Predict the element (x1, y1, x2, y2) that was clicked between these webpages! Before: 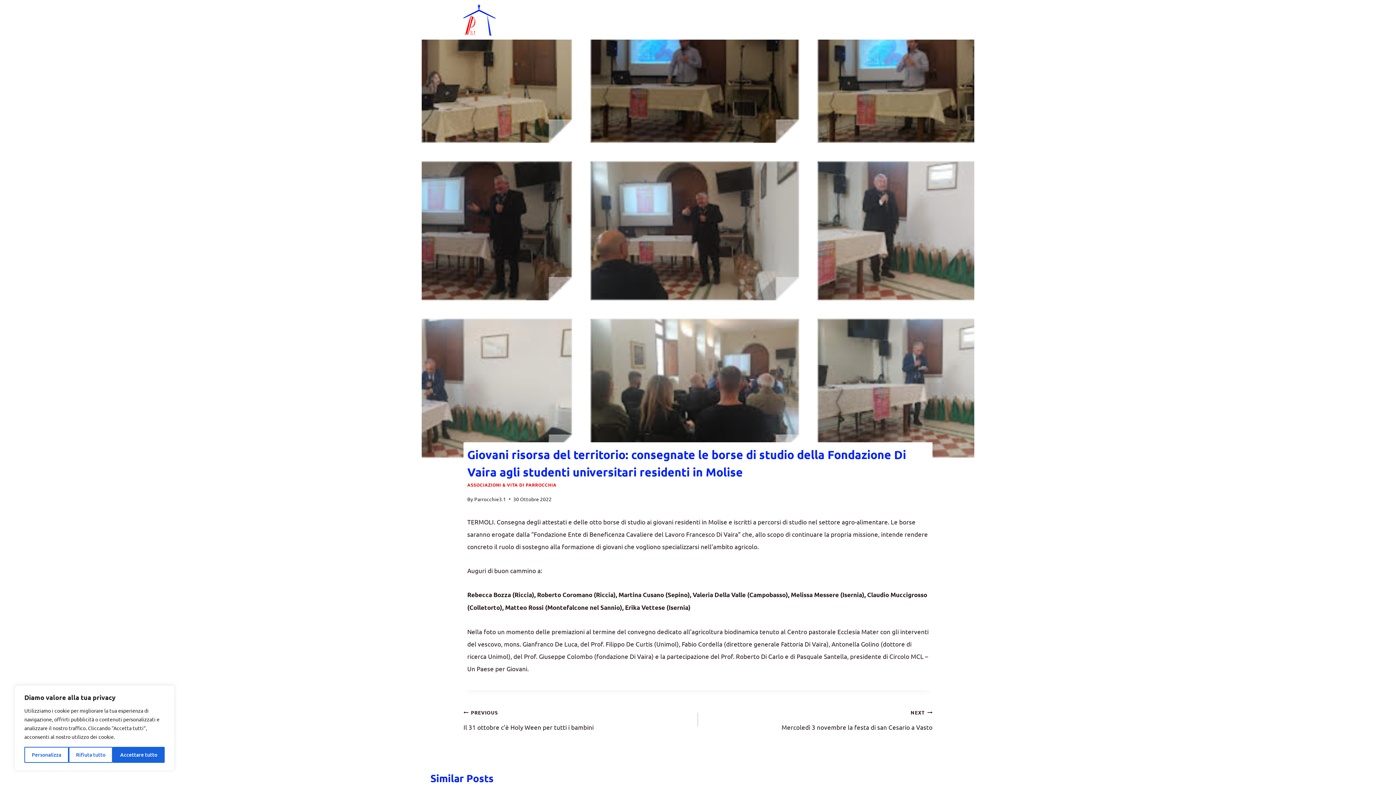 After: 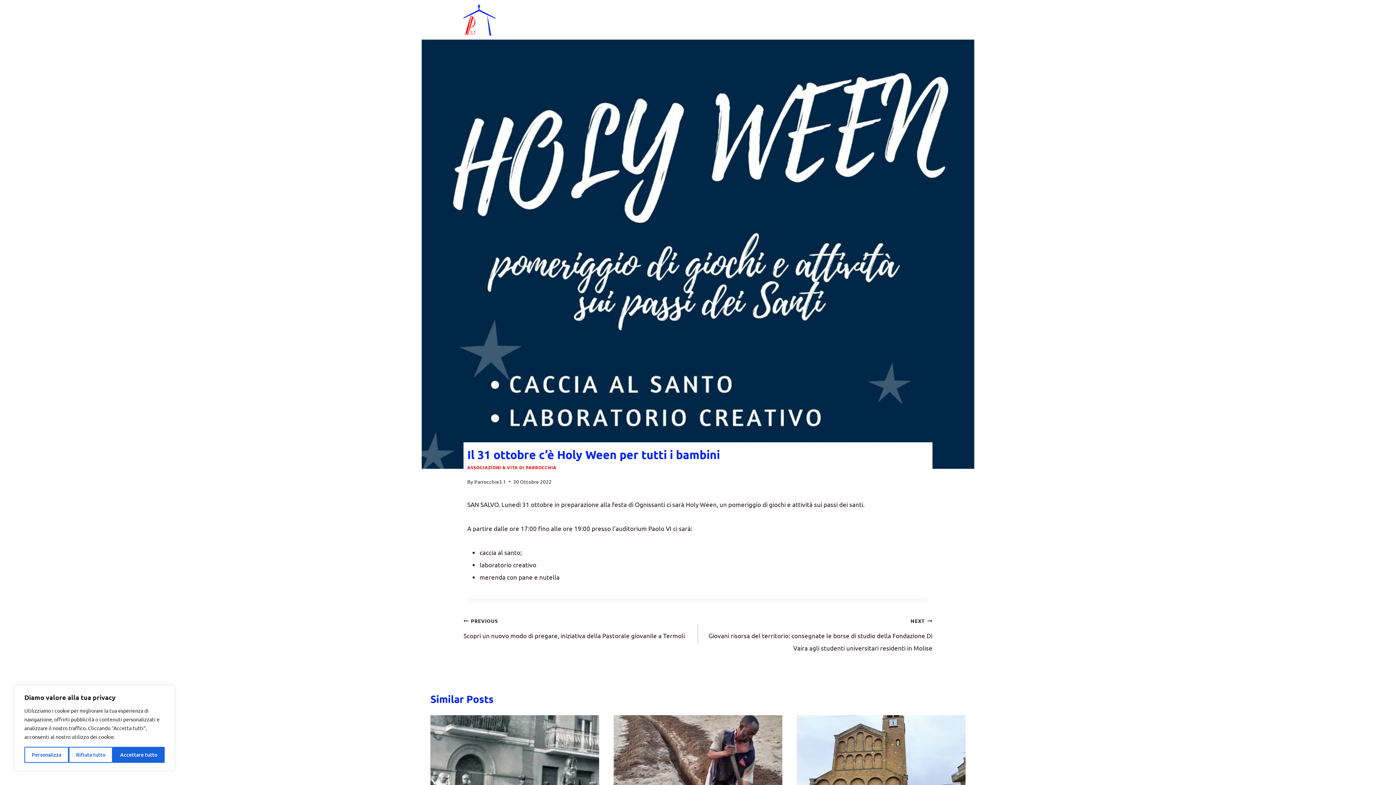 Action: label: PREVIOUS
Il 31 ottobre c’è Holy Ween per tutti i bambini bbox: (463, 706, 698, 733)